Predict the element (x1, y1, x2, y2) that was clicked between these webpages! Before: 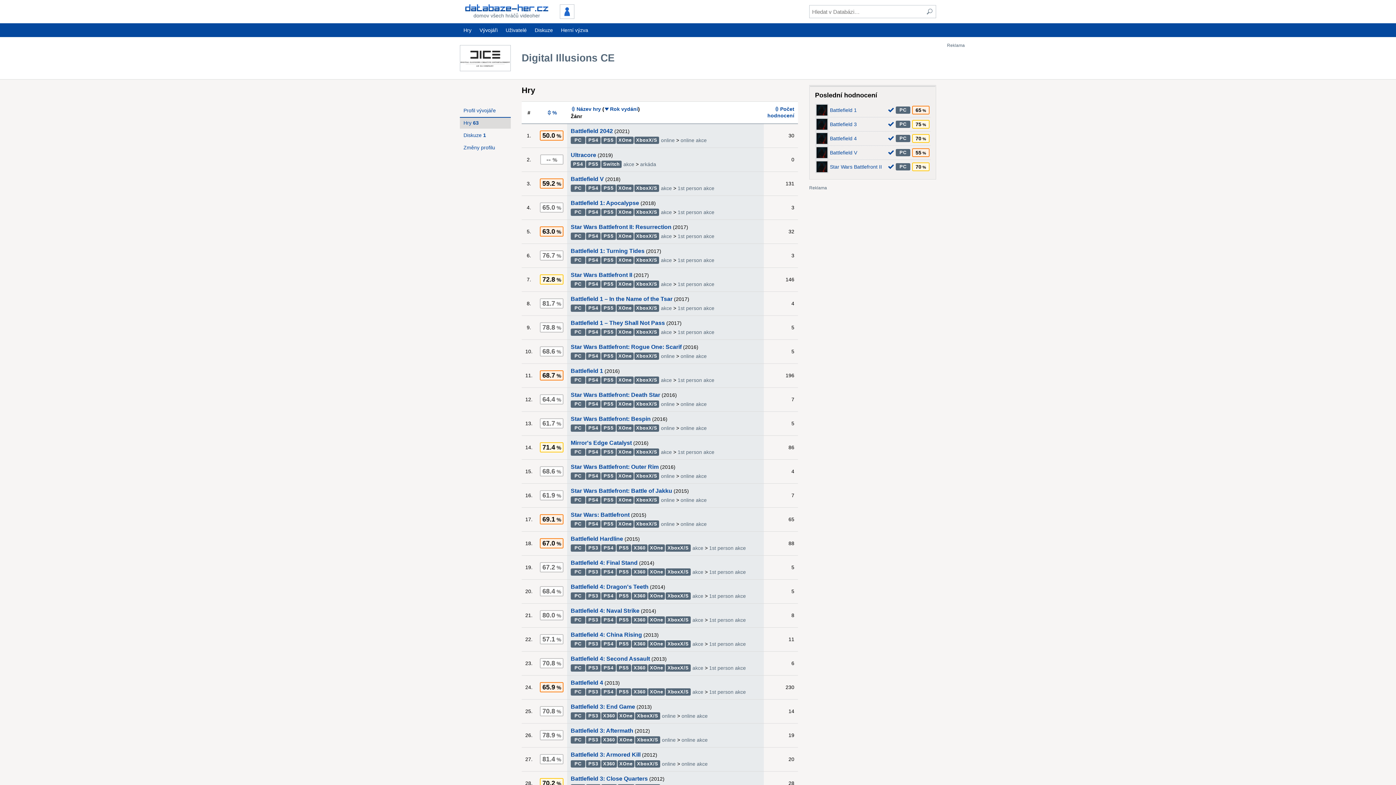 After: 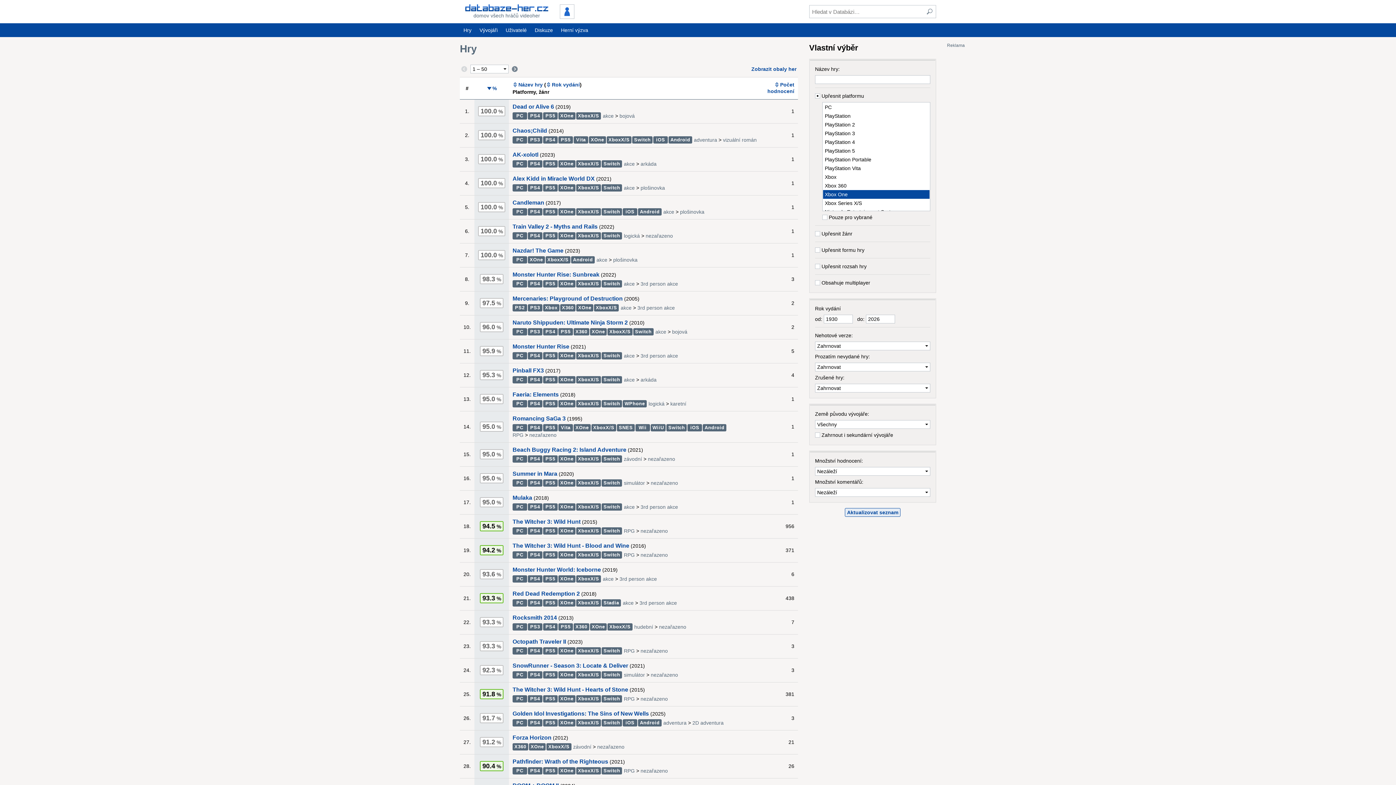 Action: bbox: (648, 688, 665, 696) label: XOne